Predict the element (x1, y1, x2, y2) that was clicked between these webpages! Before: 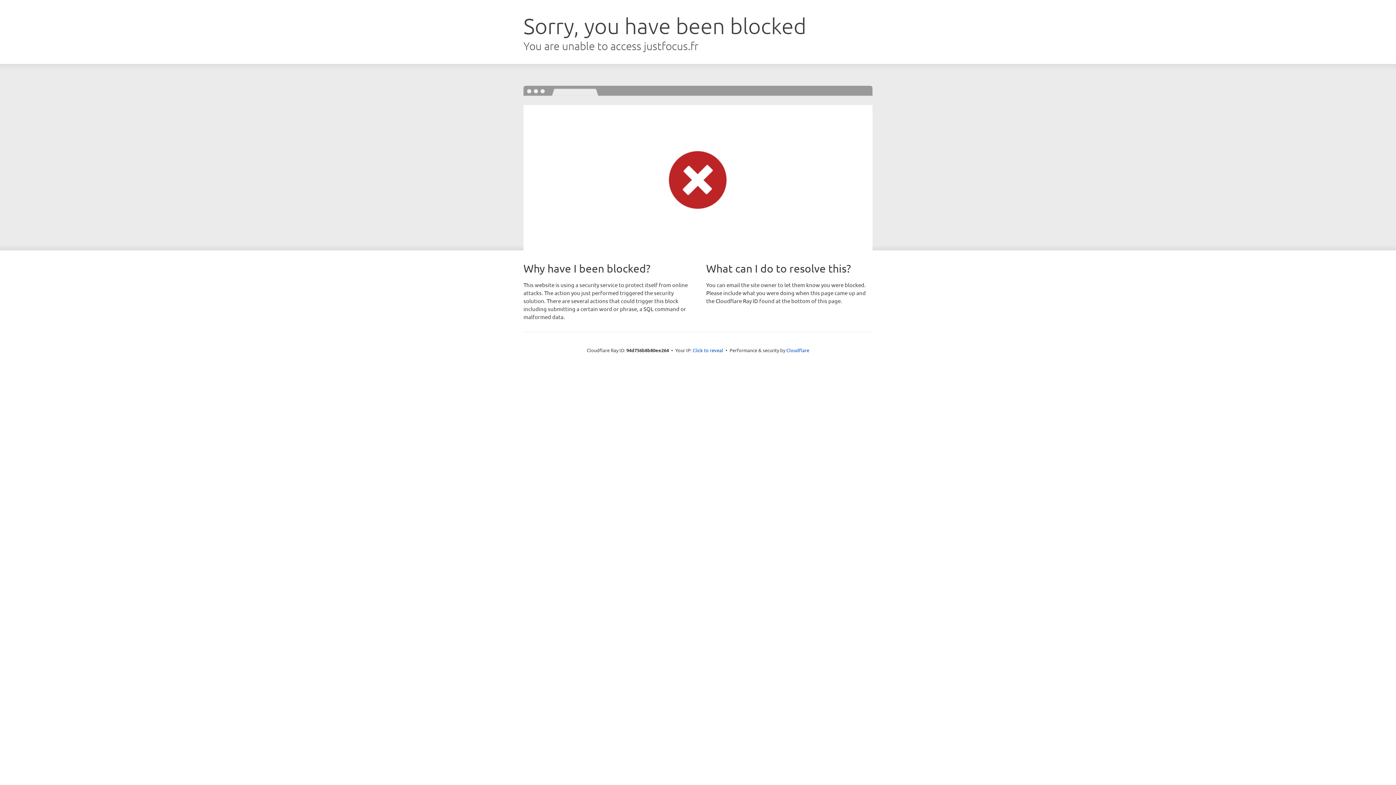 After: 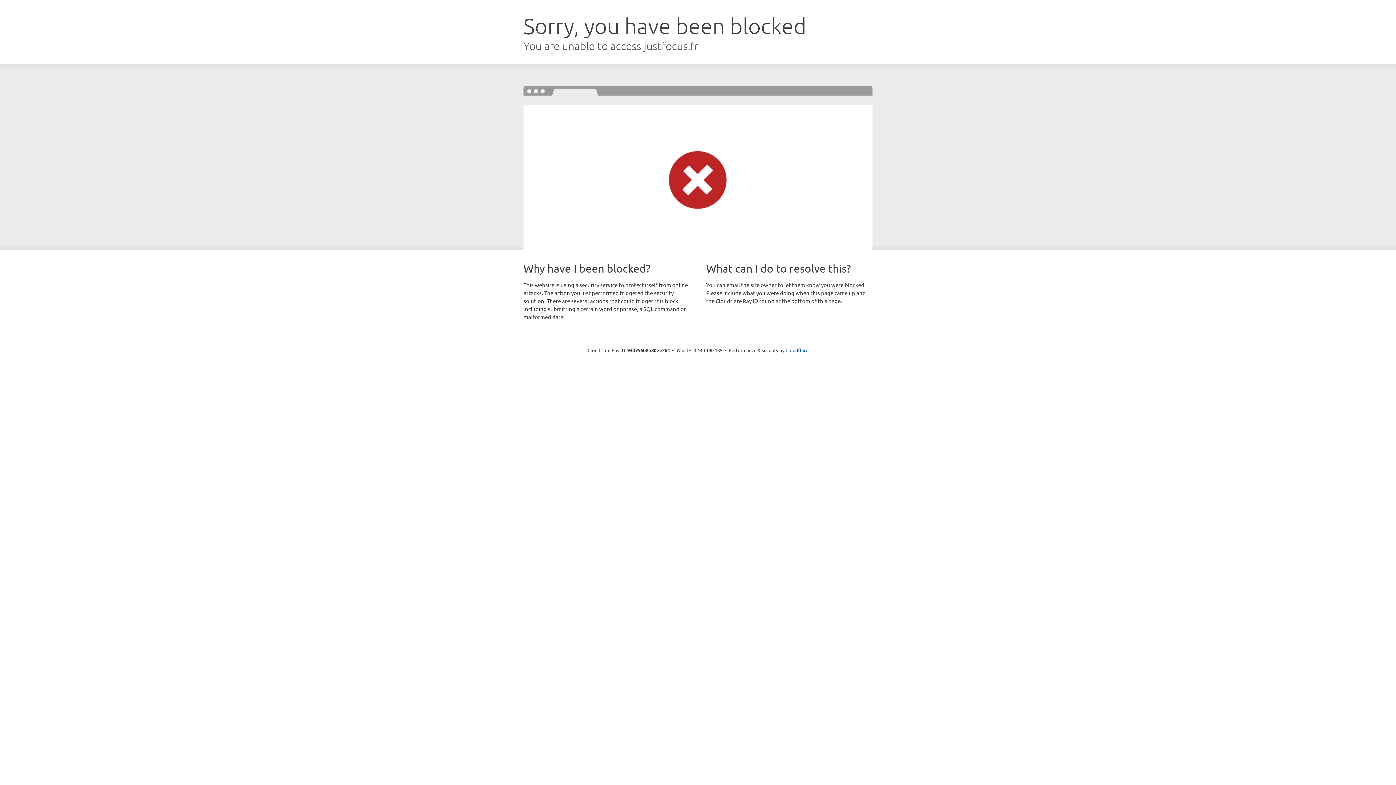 Action: bbox: (692, 346, 723, 353) label: Click to reveal